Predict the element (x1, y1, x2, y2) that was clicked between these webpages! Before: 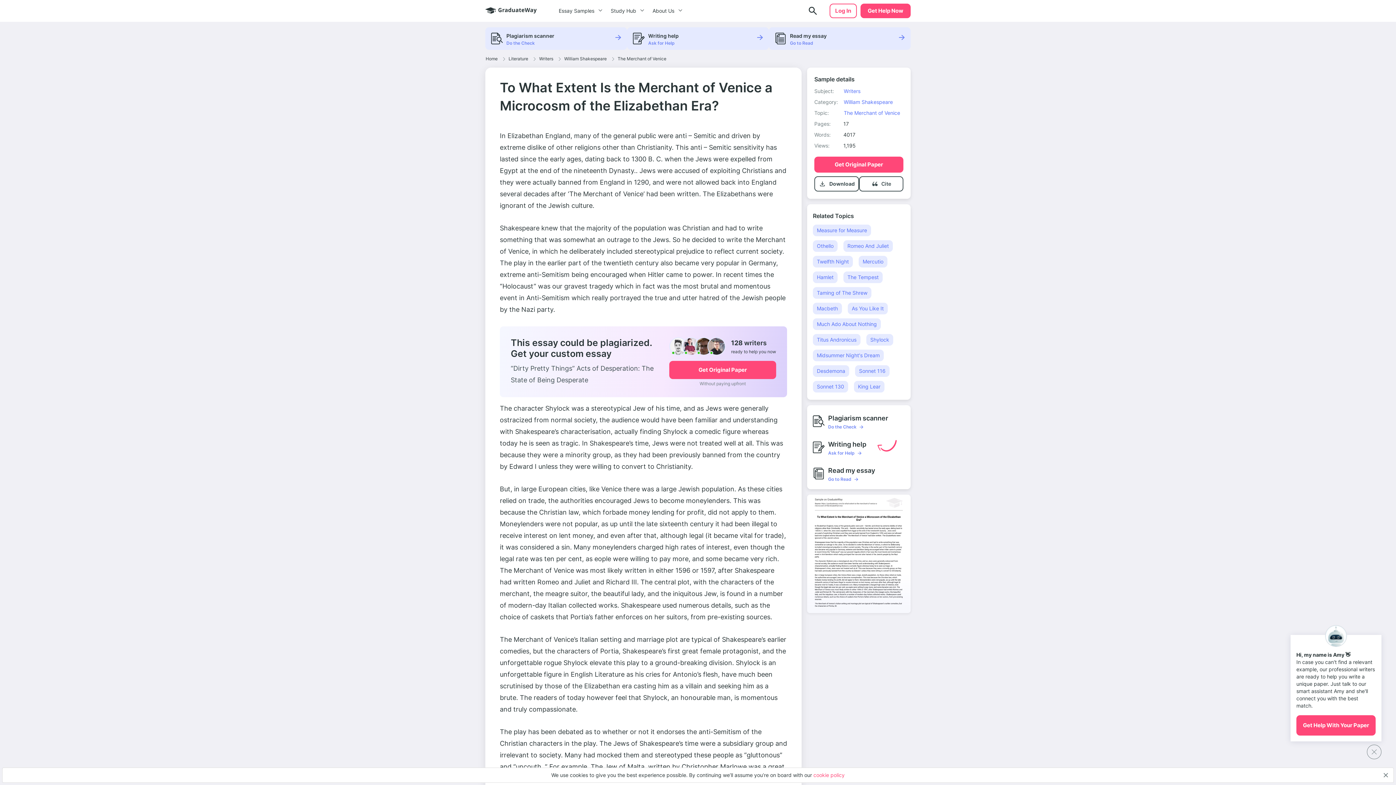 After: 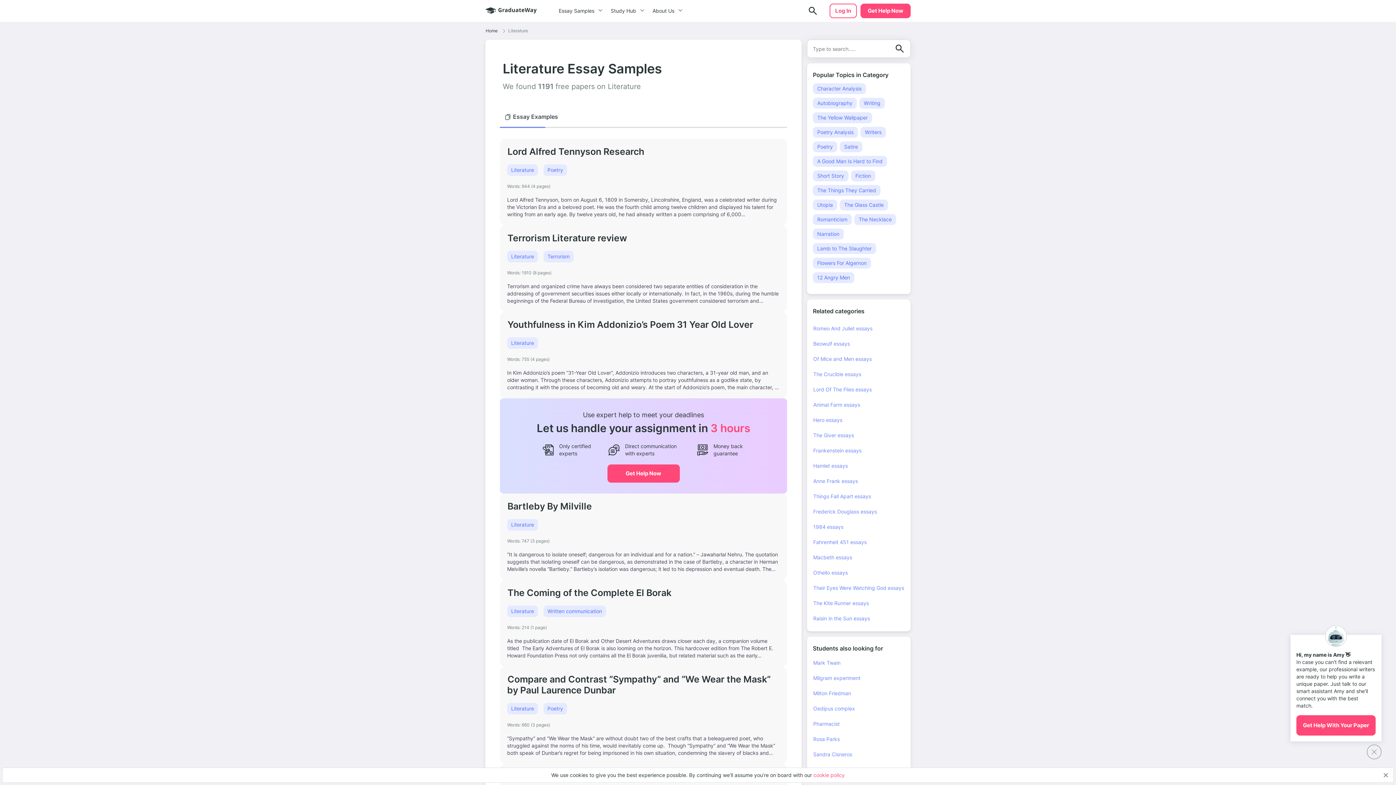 Action: label: Literature bbox: (508, 55, 528, 61)